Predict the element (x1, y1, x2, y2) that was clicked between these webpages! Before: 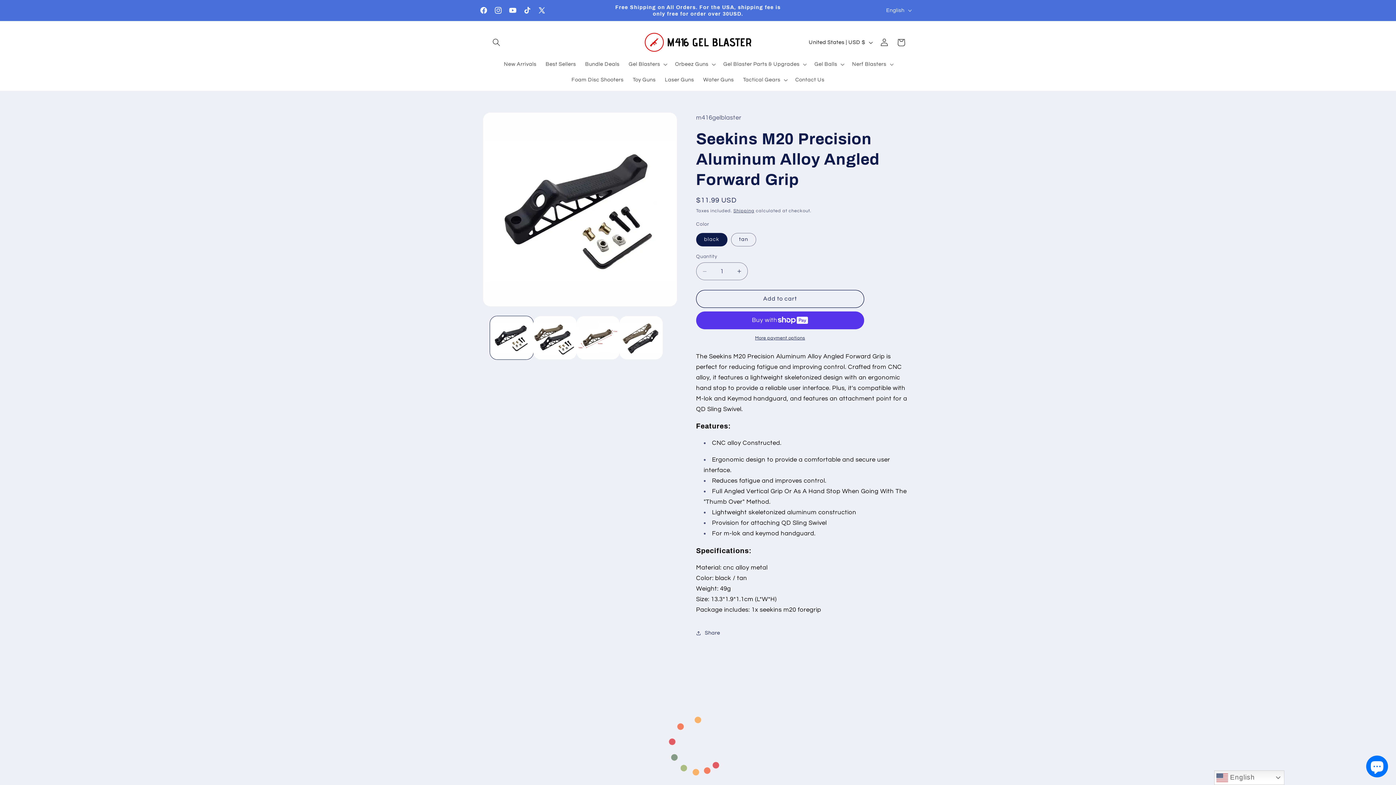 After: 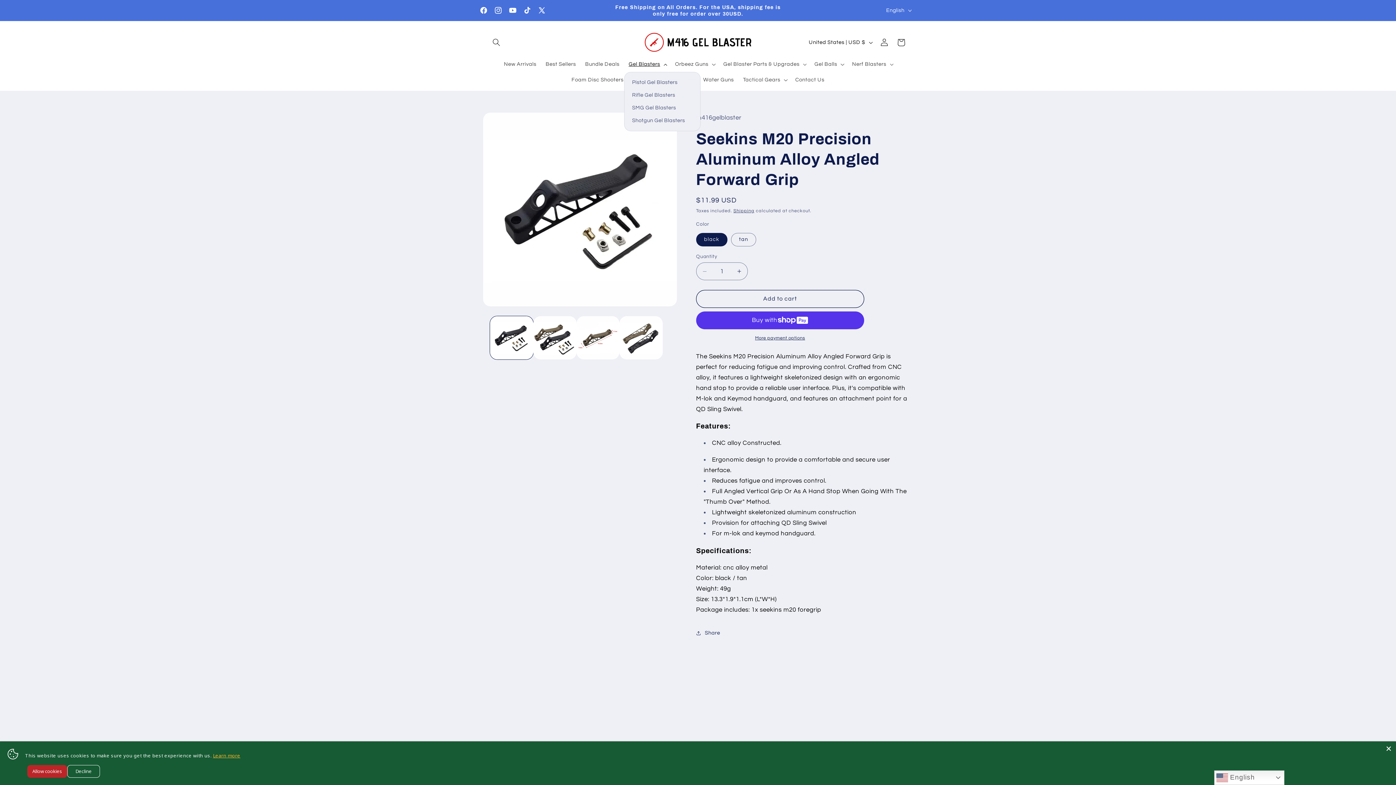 Action: bbox: (624, 56, 670, 72) label: Gel Blasters